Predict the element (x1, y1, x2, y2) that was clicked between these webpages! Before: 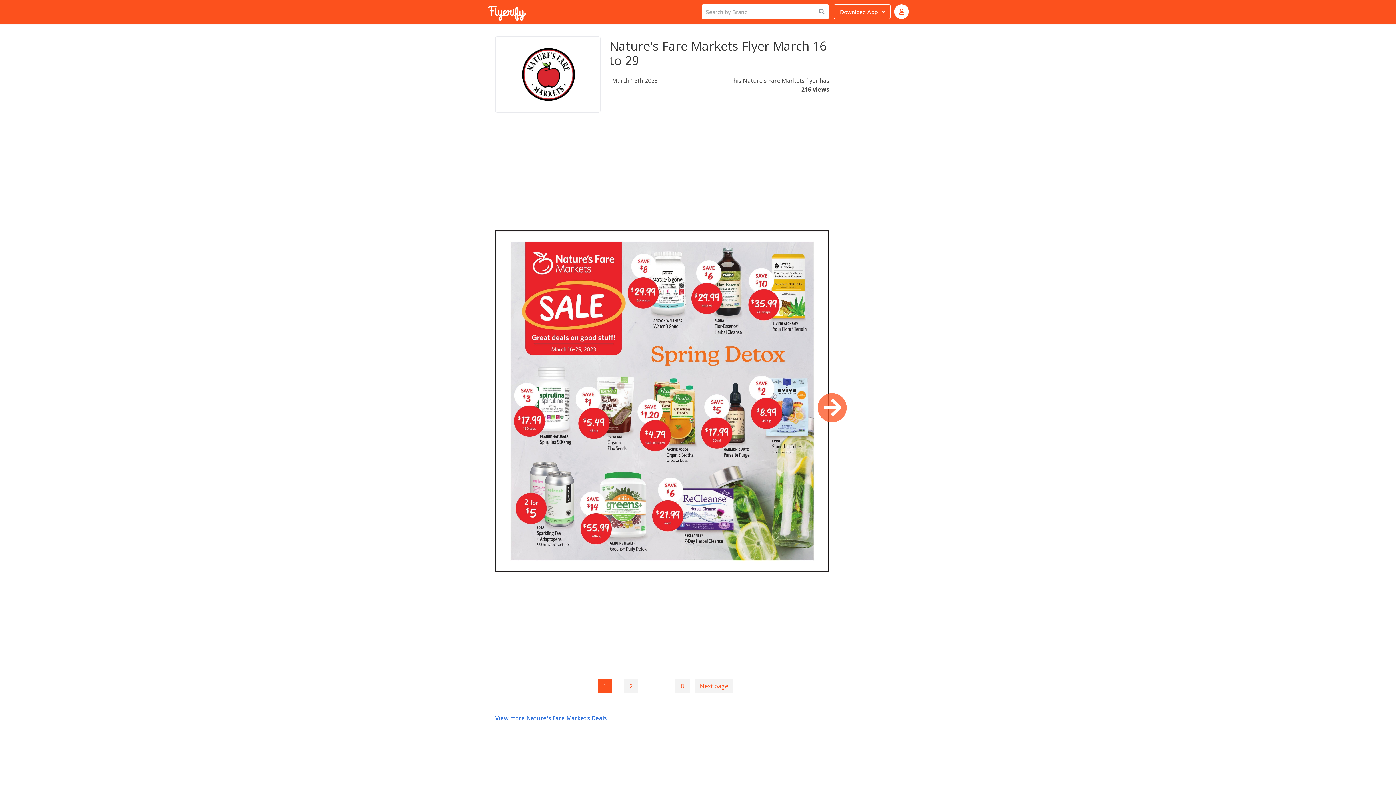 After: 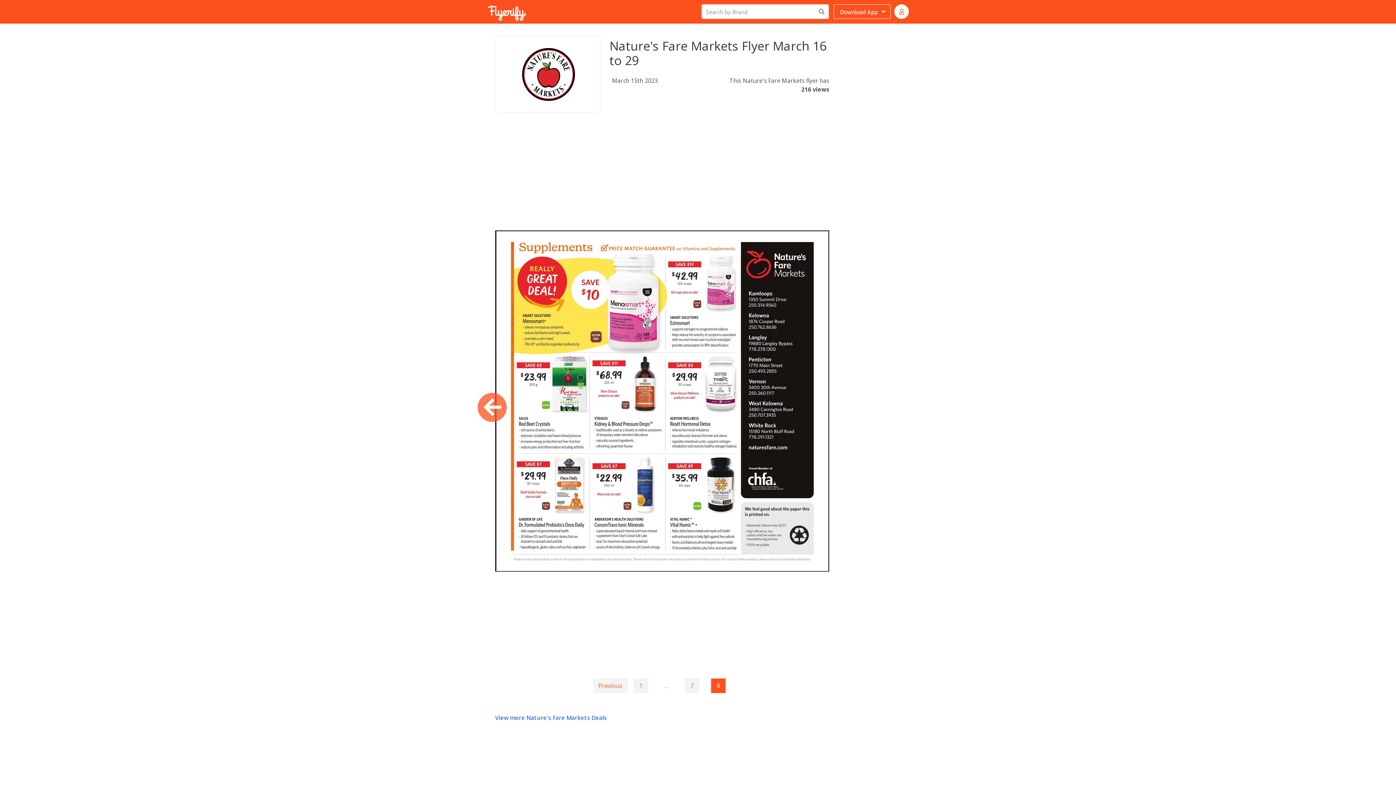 Action: label: Goto page 8 bbox: (675, 679, 689, 693)